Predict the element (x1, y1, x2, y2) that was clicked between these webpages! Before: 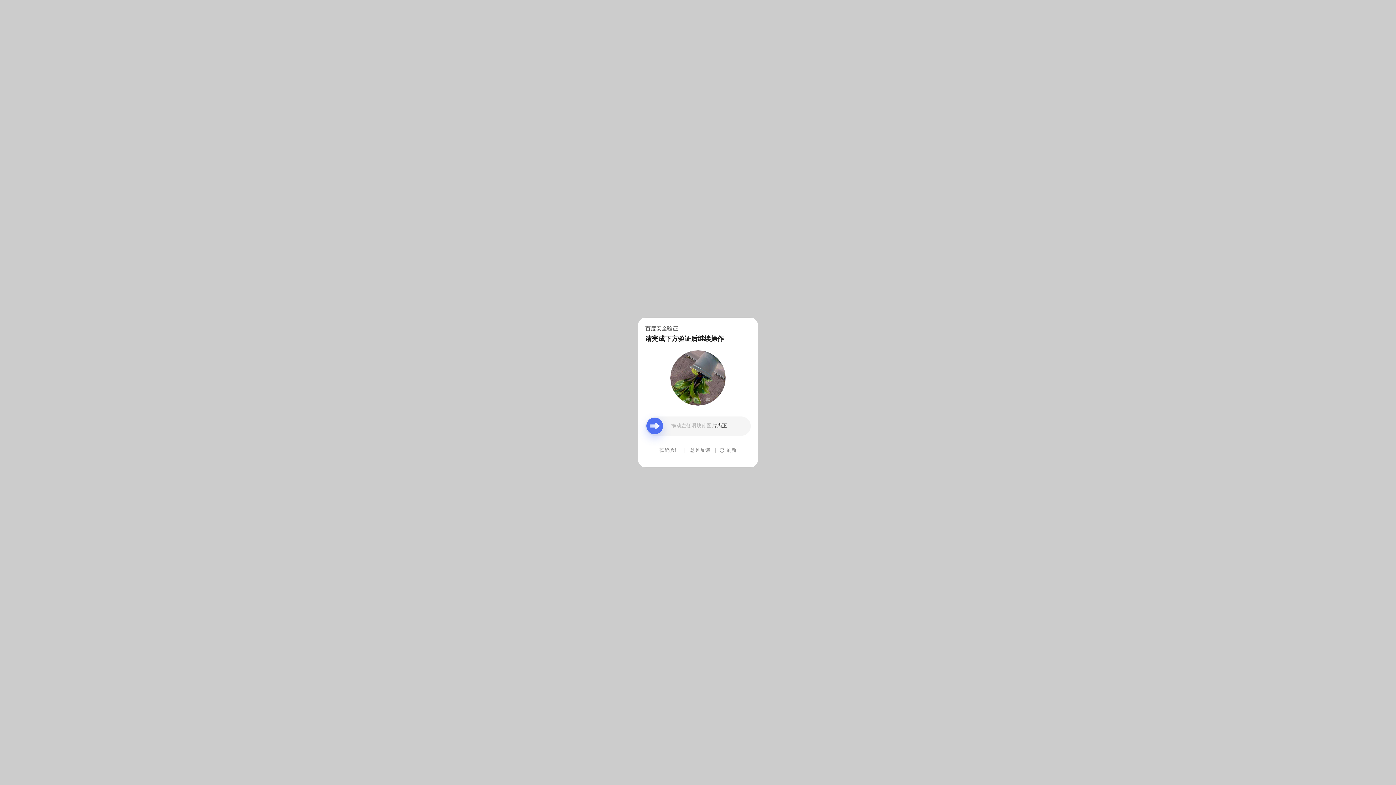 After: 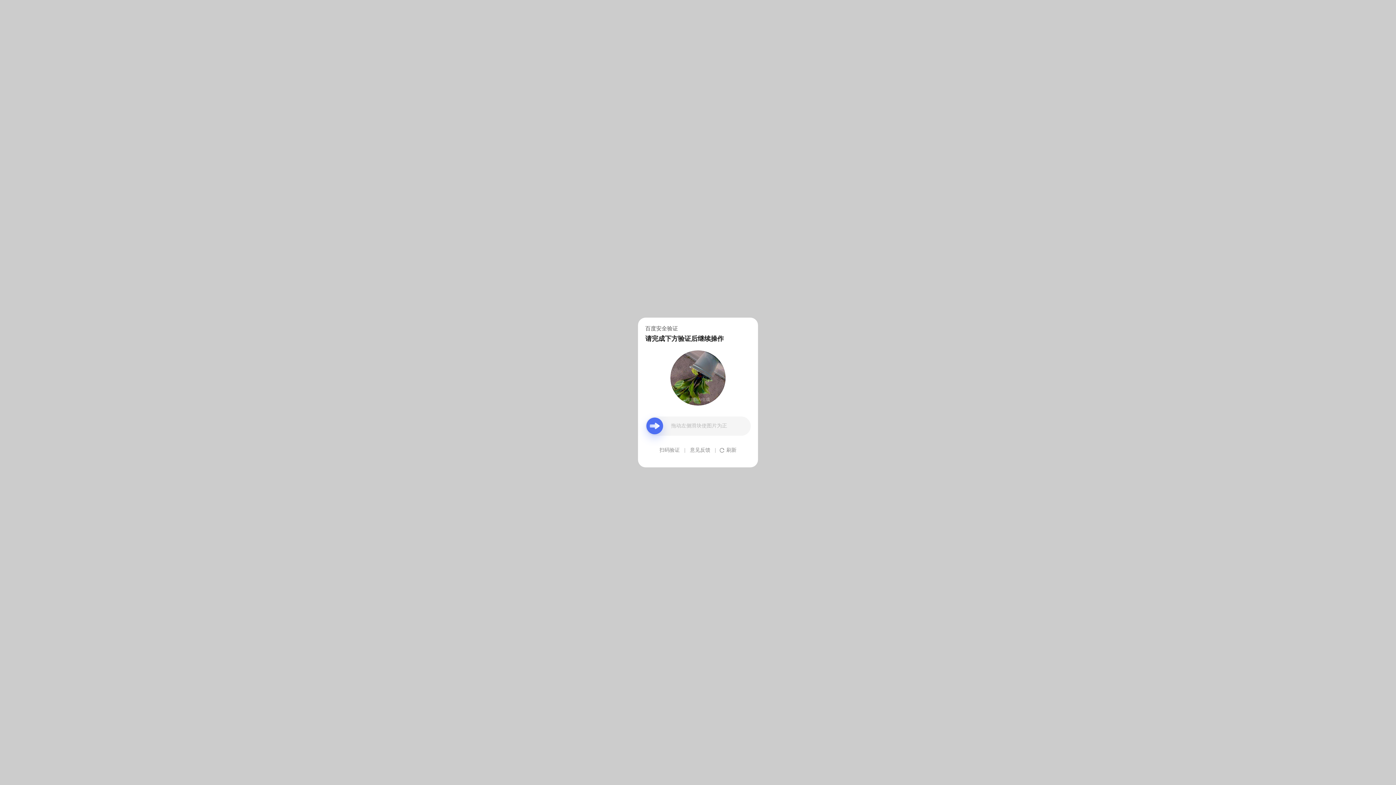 Action: label: 意见反馈 bbox: (690, 439, 710, 461)